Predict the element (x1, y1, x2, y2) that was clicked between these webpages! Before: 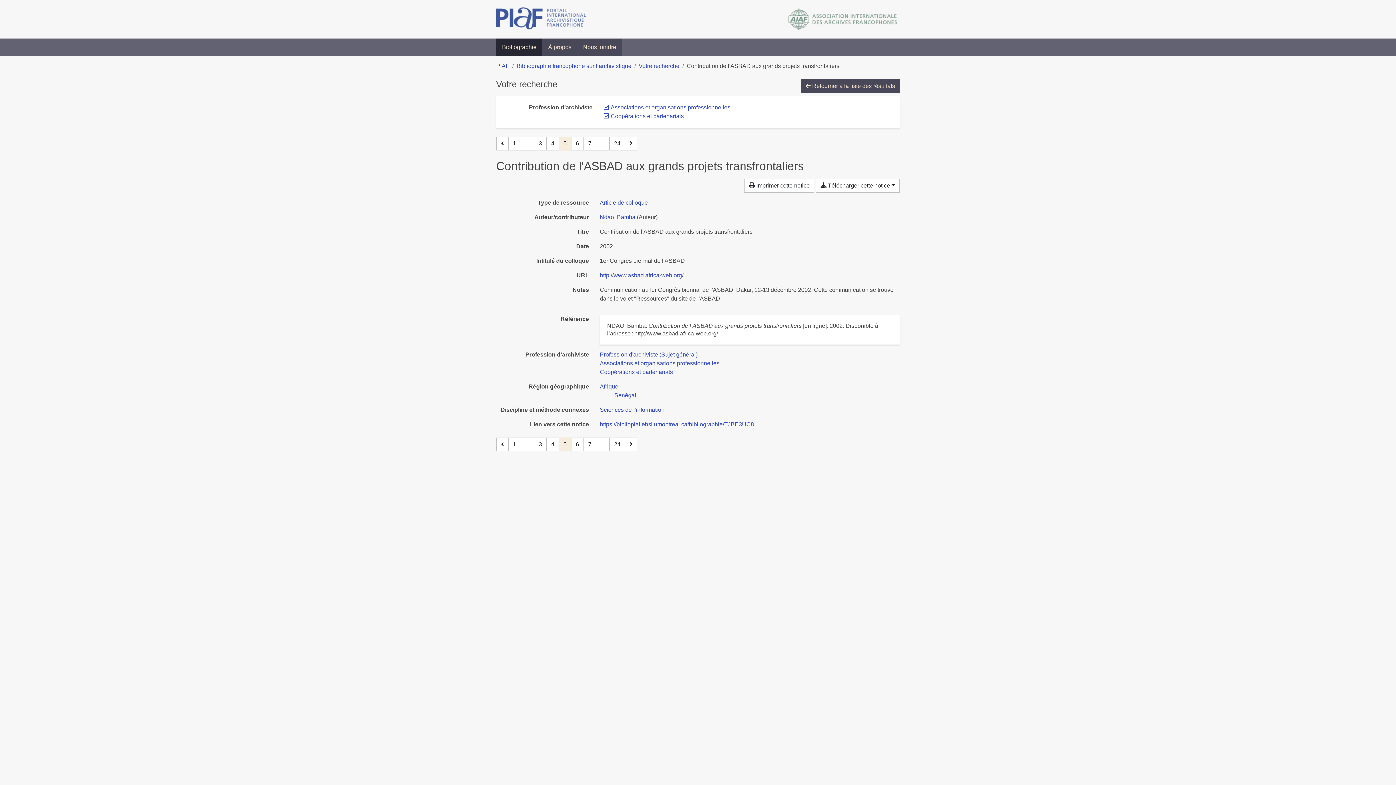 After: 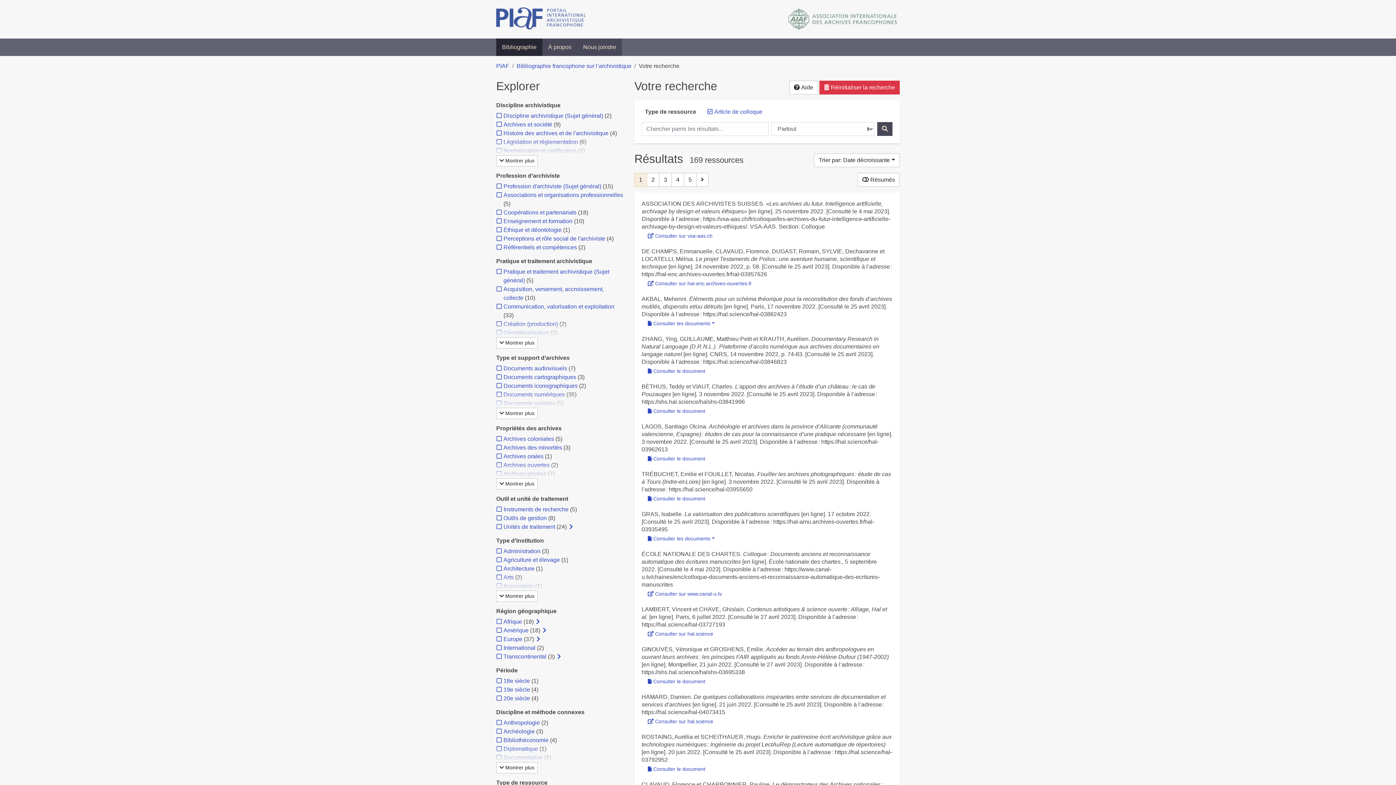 Action: bbox: (600, 199, 648, 205) label: Chercher le type de ressource 'Article de colloque'